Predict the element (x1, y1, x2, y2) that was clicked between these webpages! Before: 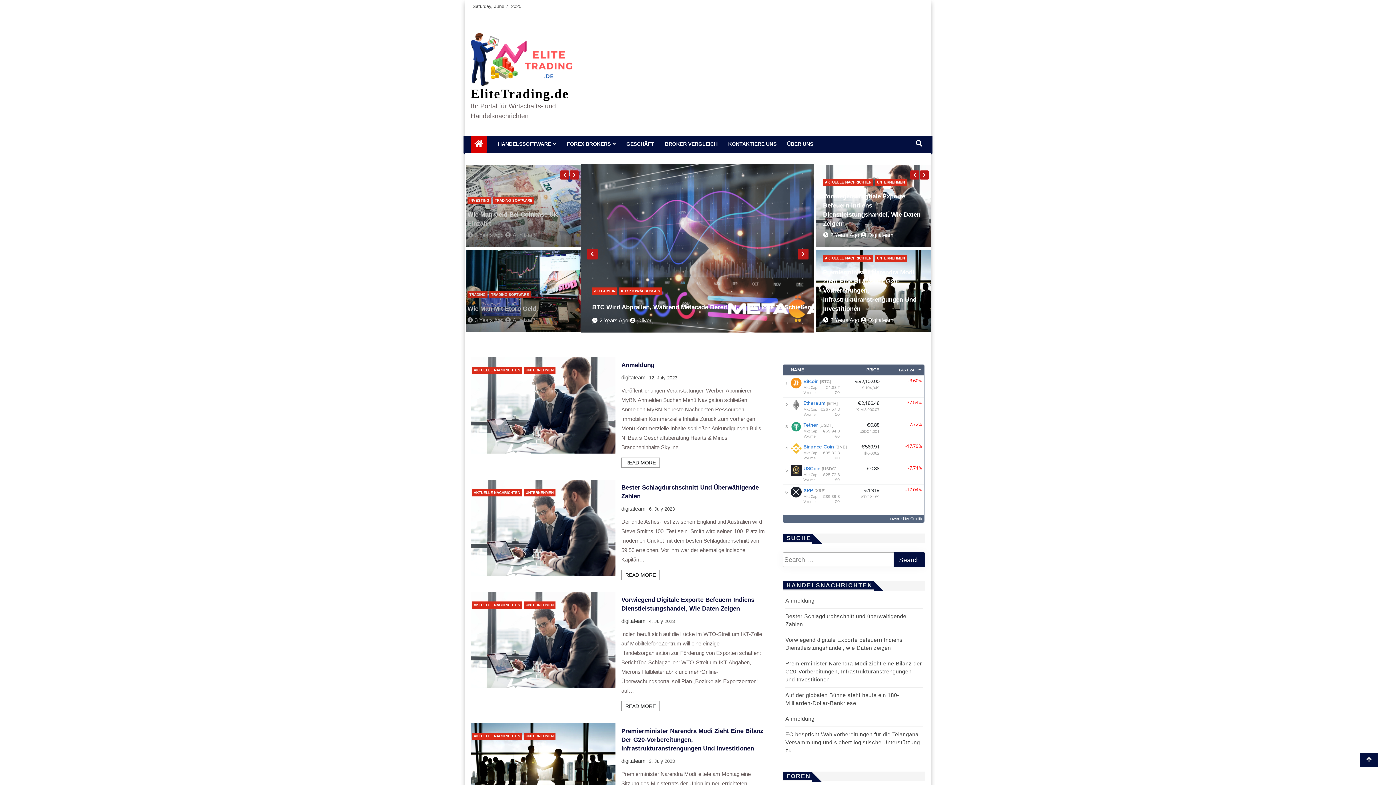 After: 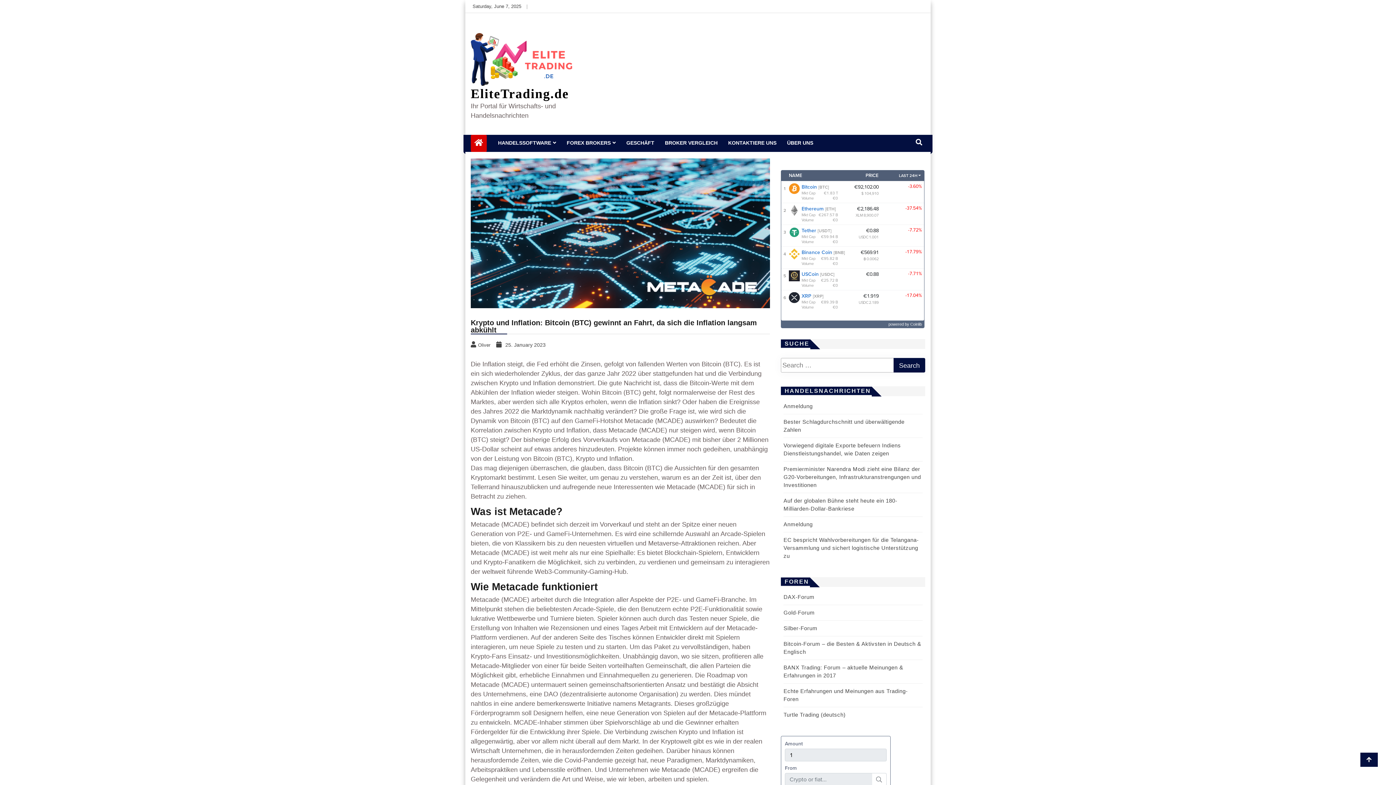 Action: bbox: (592, 317, 628, 323) label: 2 Years Ago